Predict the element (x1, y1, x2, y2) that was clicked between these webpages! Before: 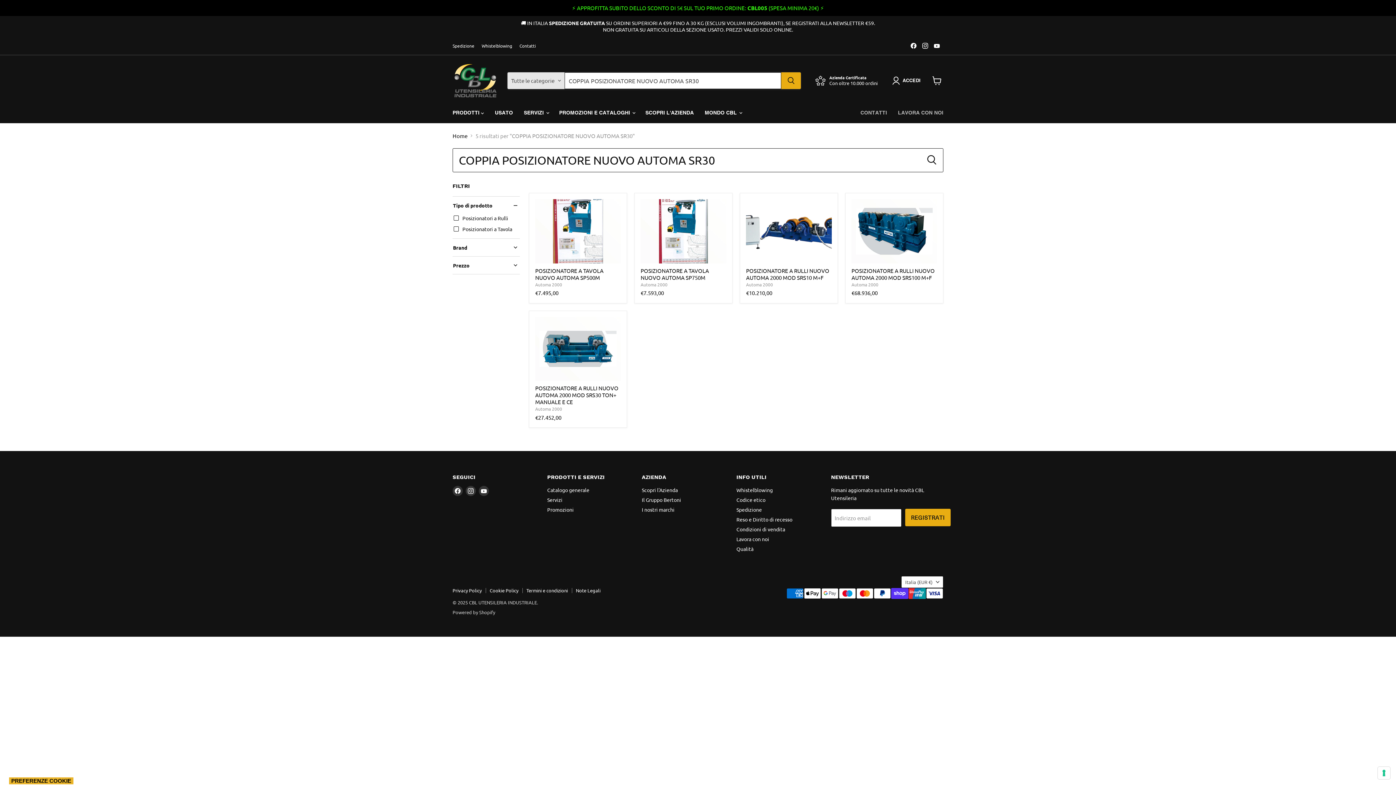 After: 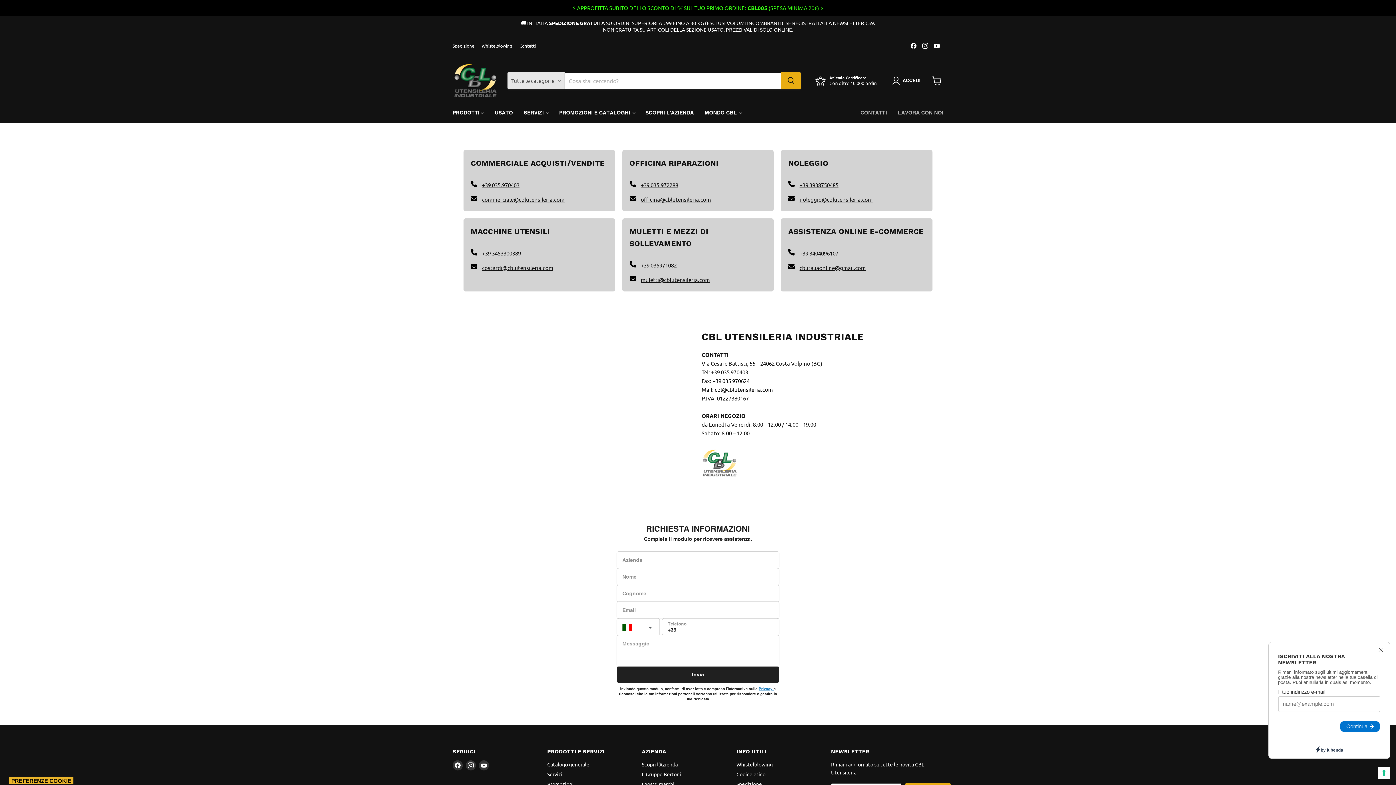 Action: label: CONTATTI bbox: (855, 105, 892, 120)